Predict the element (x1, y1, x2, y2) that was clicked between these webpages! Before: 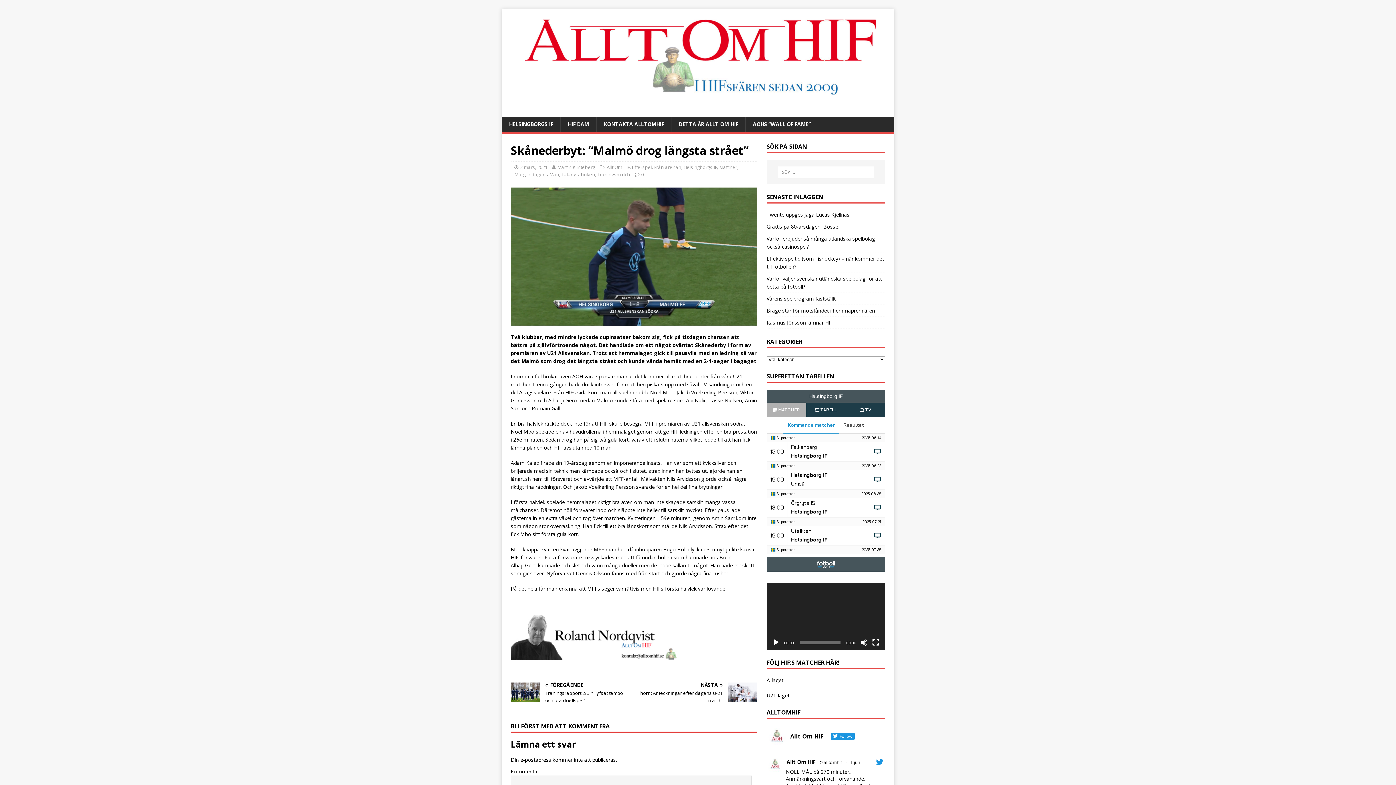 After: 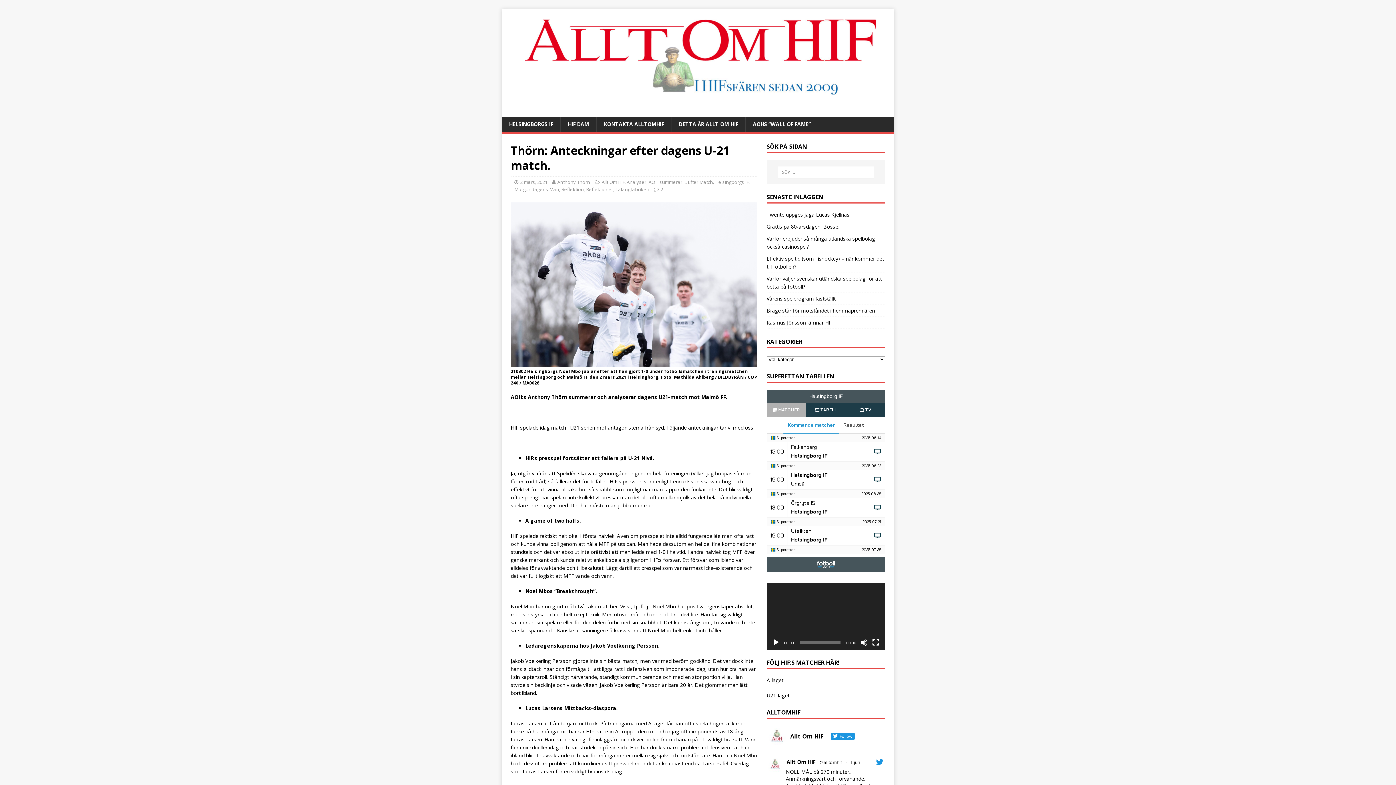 Action: label: NÄSTA

Thörn: Anteckningar efter dagens U-21 match. bbox: (637, 682, 757, 704)